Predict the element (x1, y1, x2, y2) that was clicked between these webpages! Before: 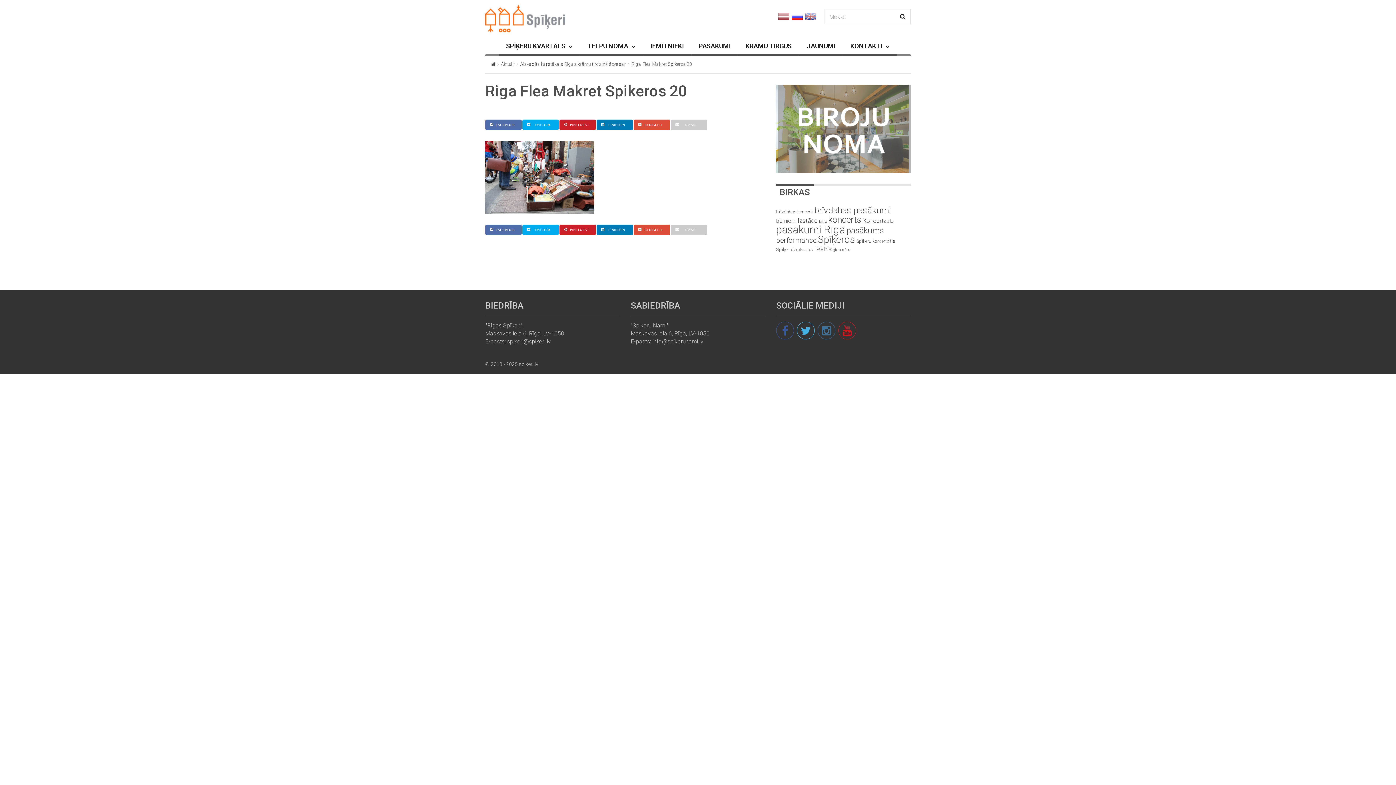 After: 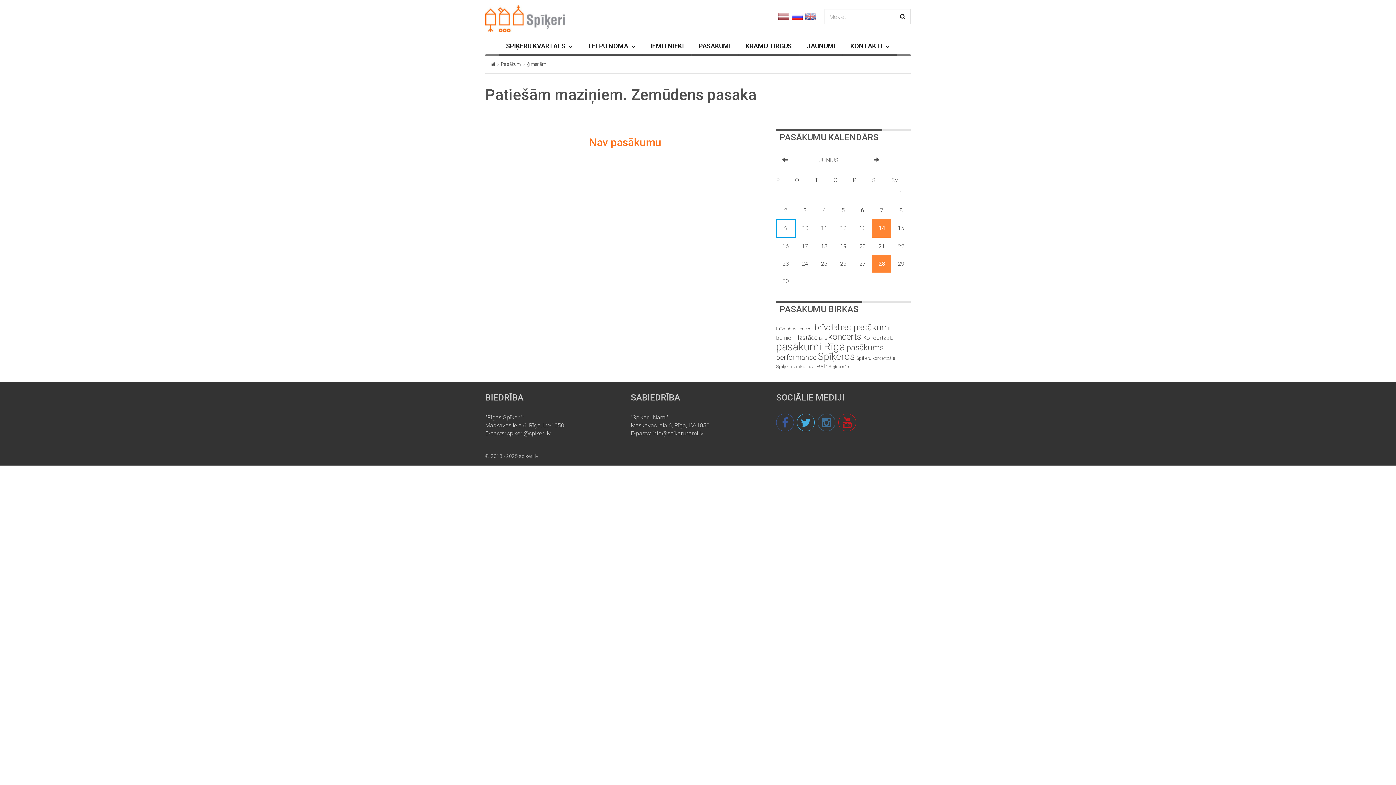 Action: label: ģimenēm (45 items) bbox: (833, 247, 850, 252)